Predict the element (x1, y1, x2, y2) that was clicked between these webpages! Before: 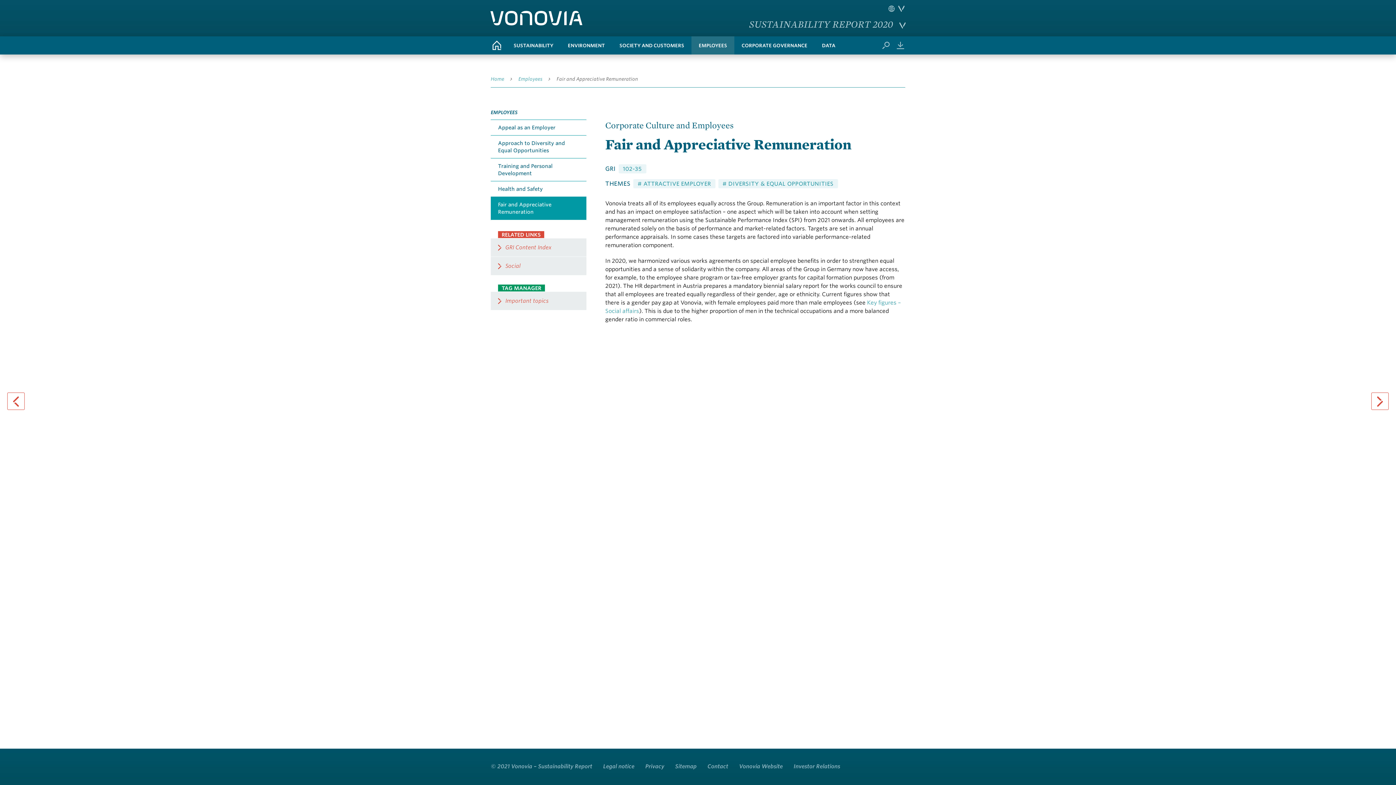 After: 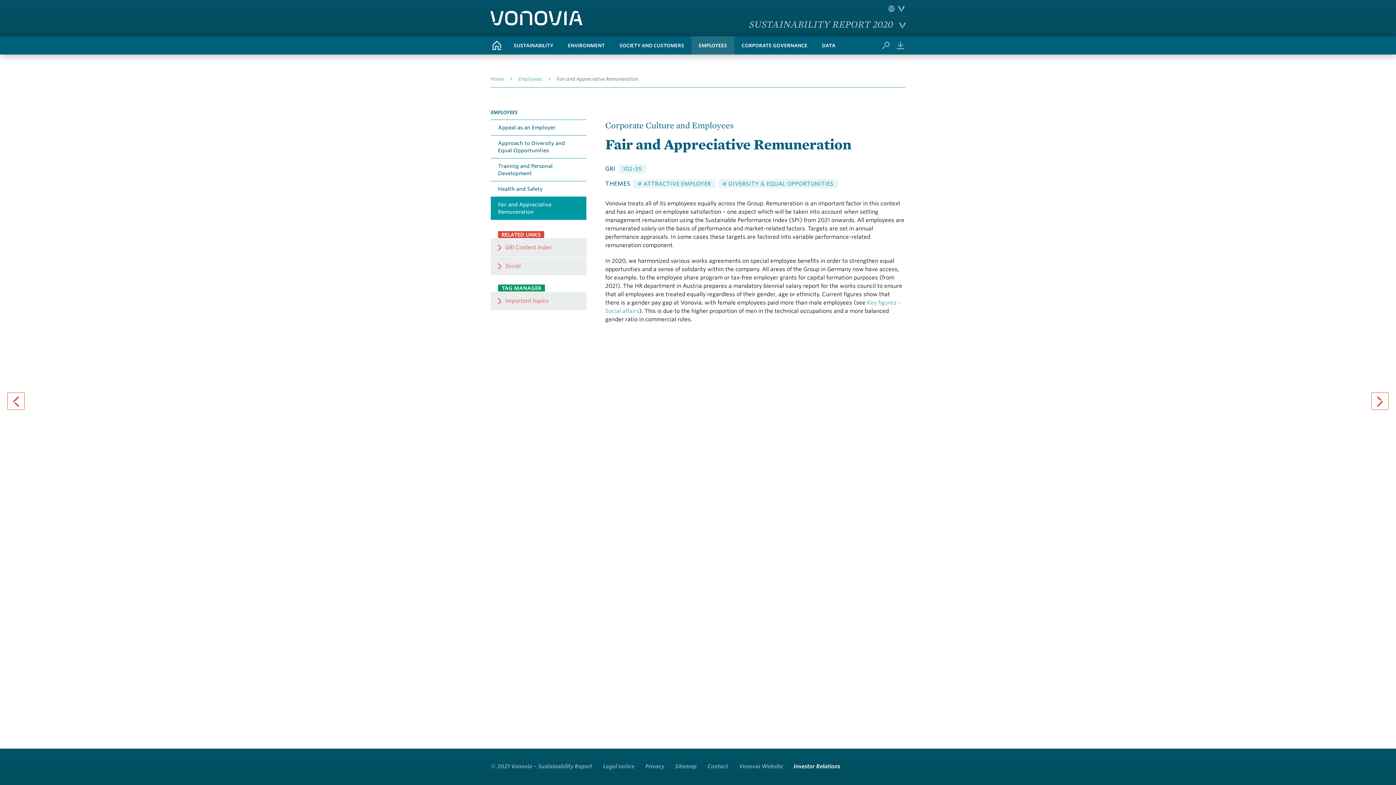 Action: label: Investor Relations bbox: (788, 763, 845, 770)